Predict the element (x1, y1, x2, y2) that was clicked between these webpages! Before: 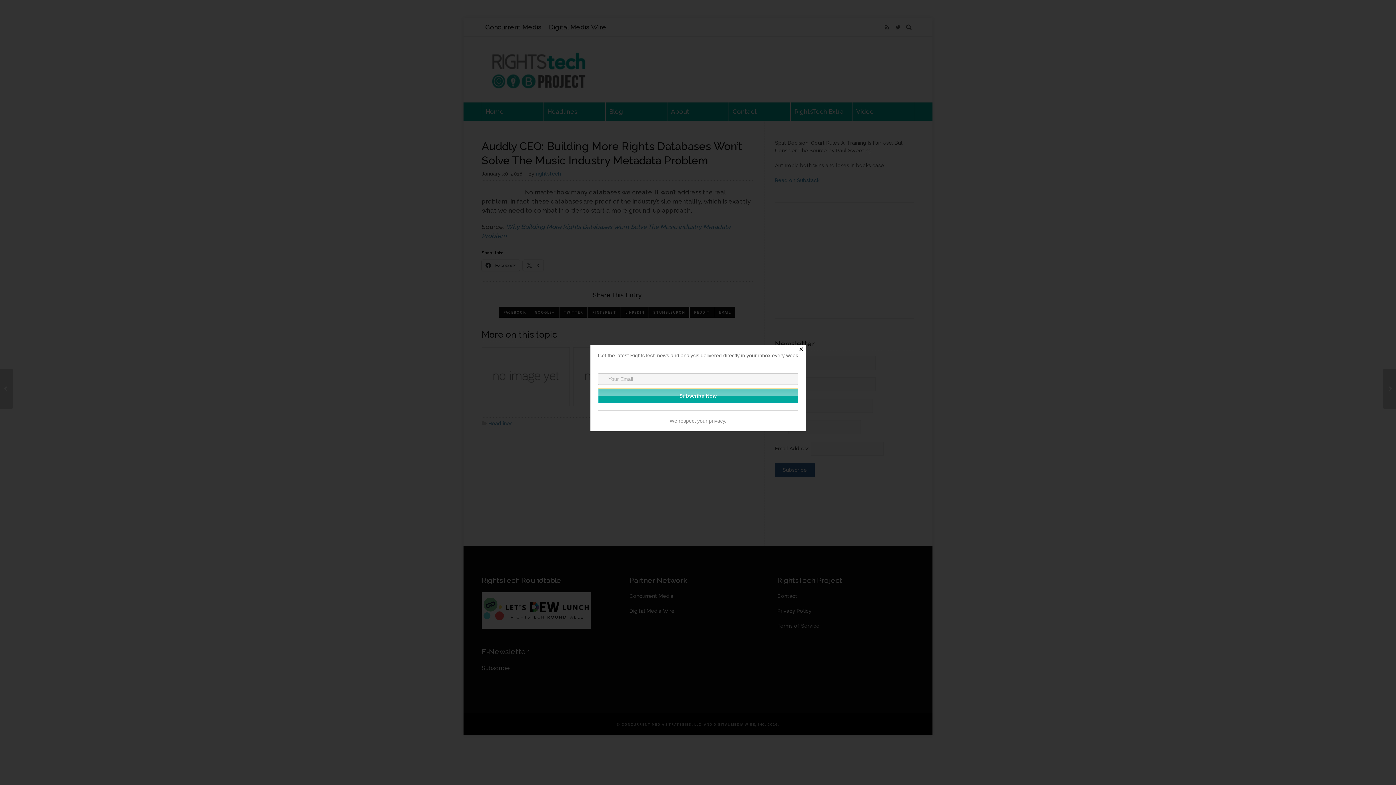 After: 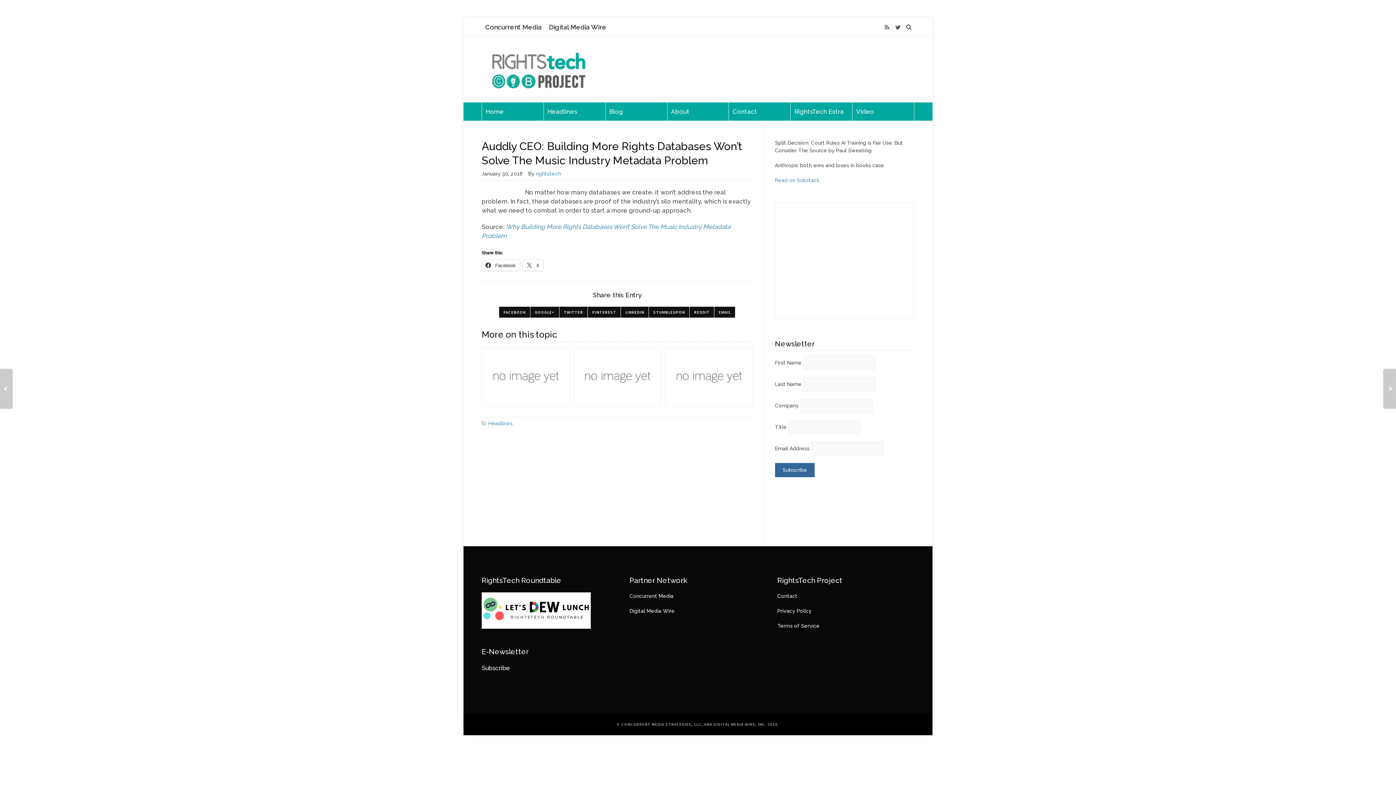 Action: bbox: (796, 344, 806, 354) label: Close